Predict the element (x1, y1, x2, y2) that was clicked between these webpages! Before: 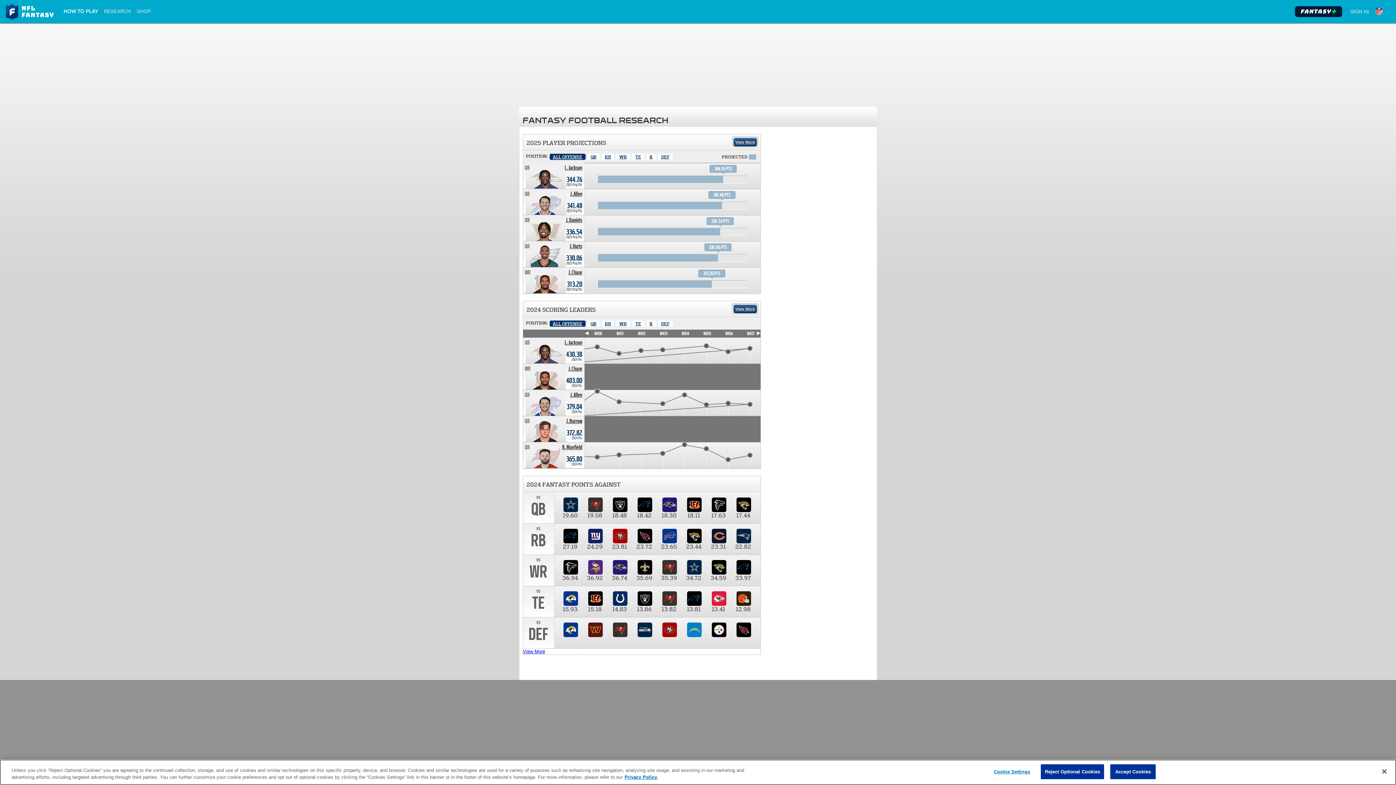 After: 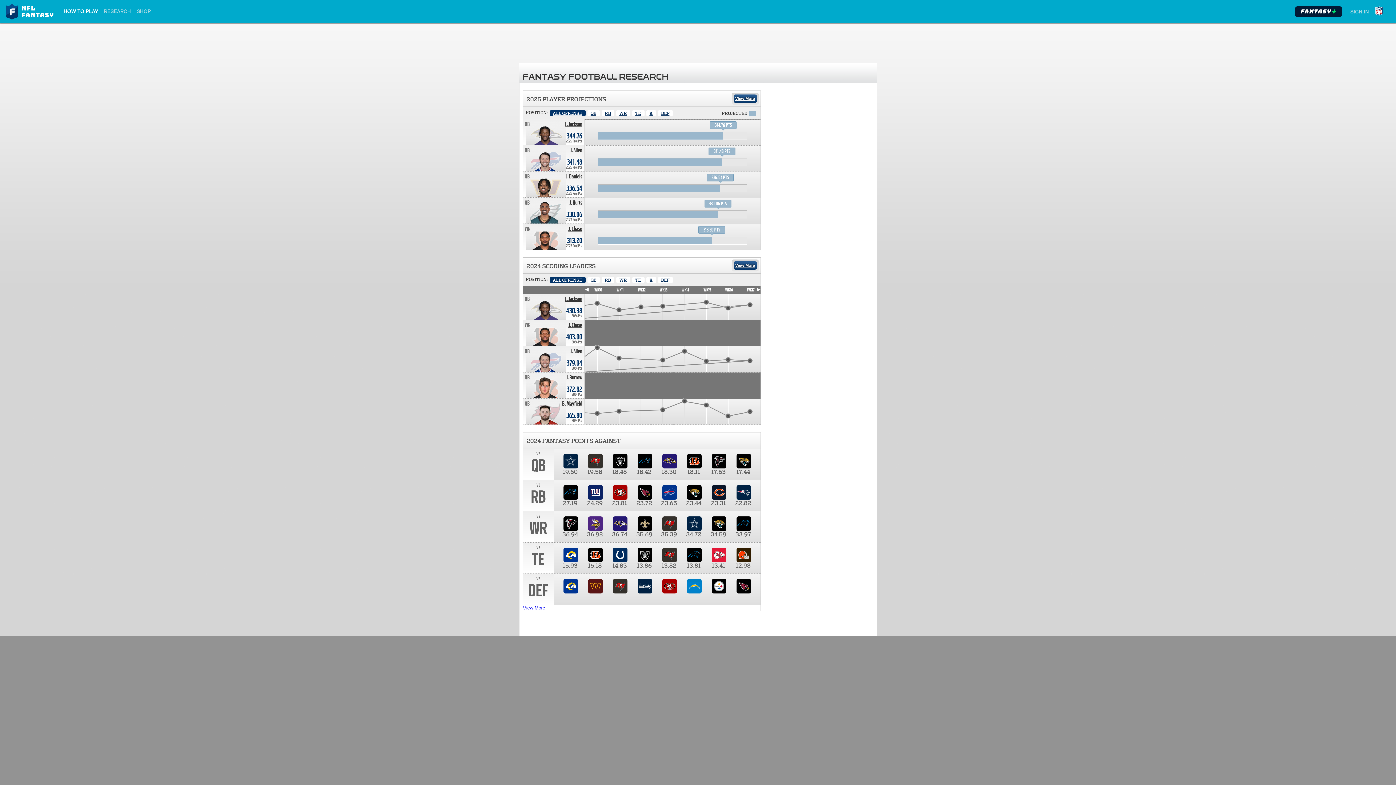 Action: label: Close bbox: (1376, 764, 1392, 780)